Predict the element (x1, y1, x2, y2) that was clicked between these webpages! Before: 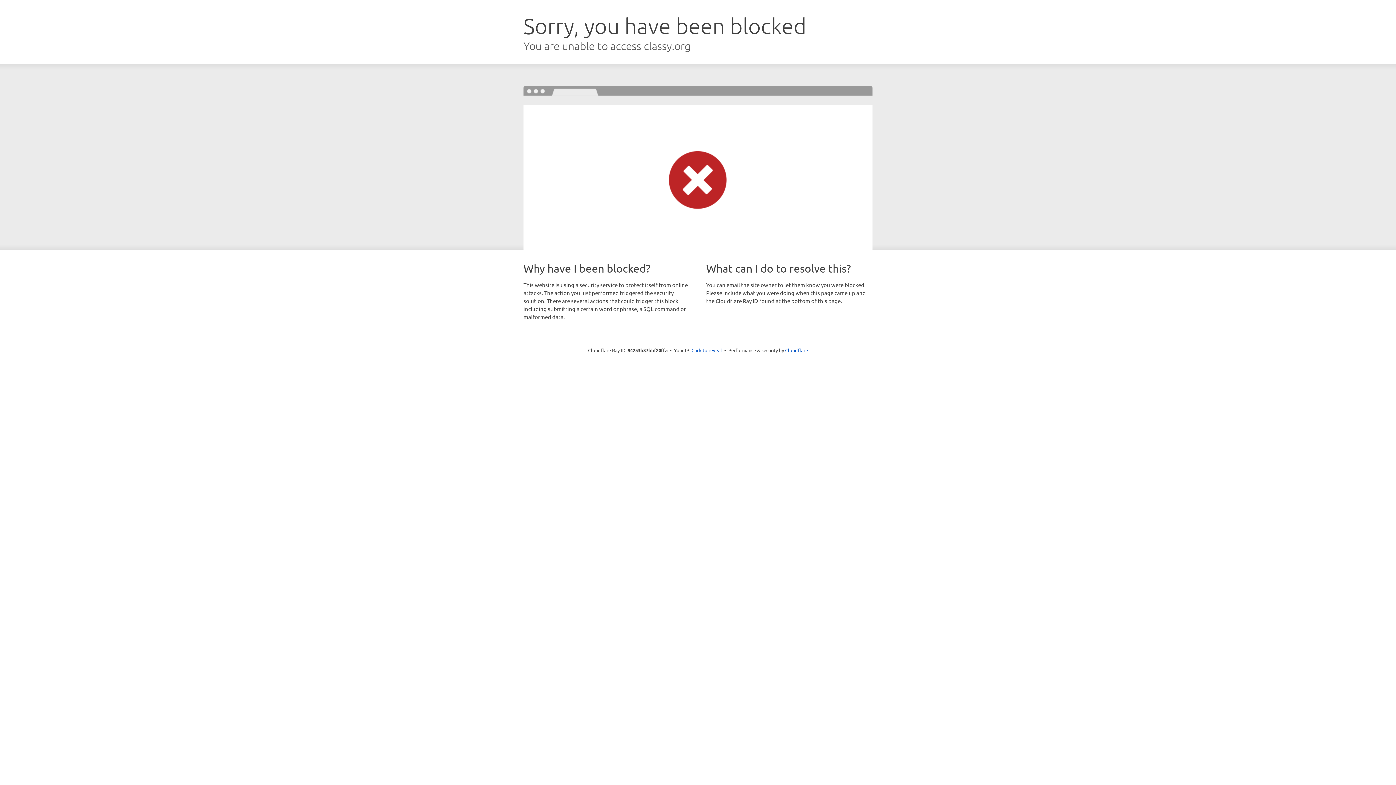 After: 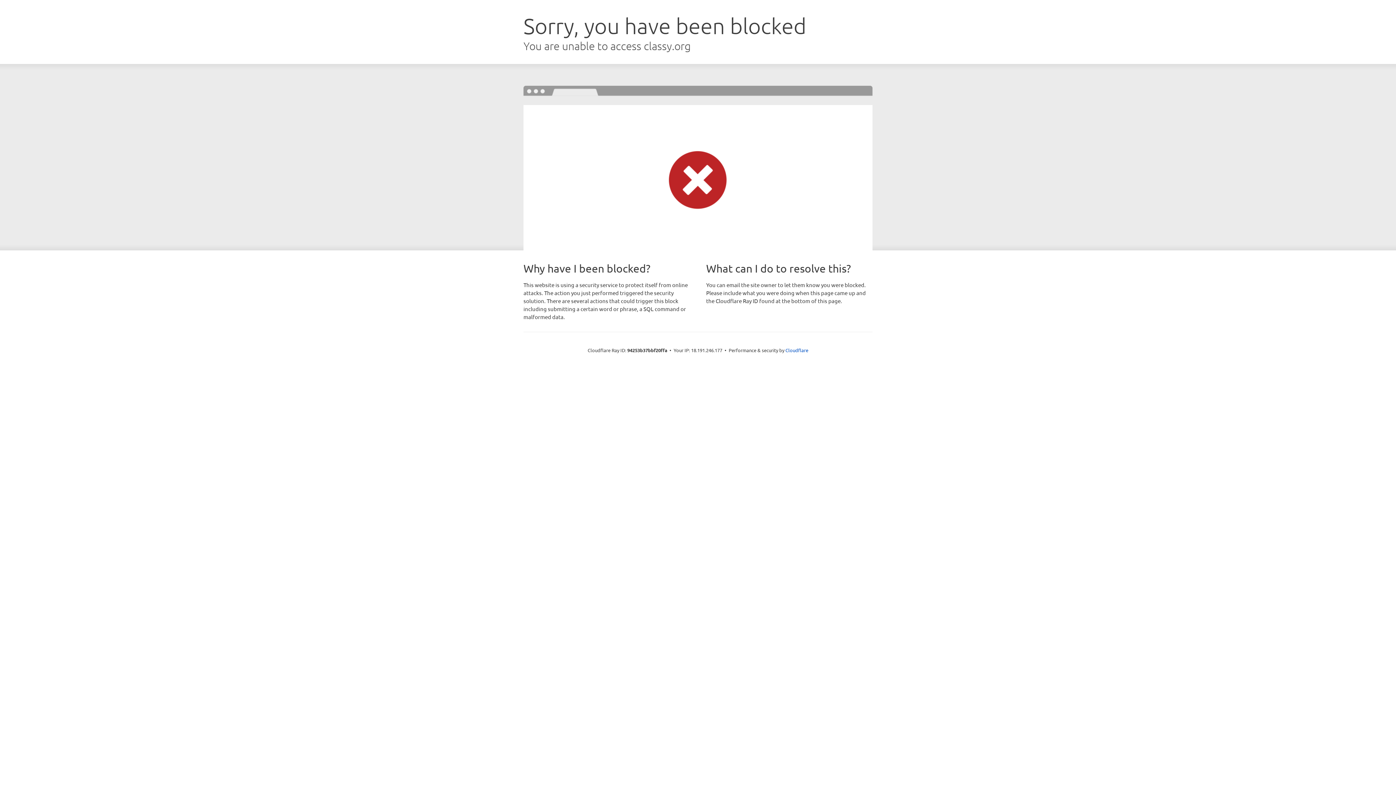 Action: label: Click to reveal bbox: (691, 346, 722, 353)